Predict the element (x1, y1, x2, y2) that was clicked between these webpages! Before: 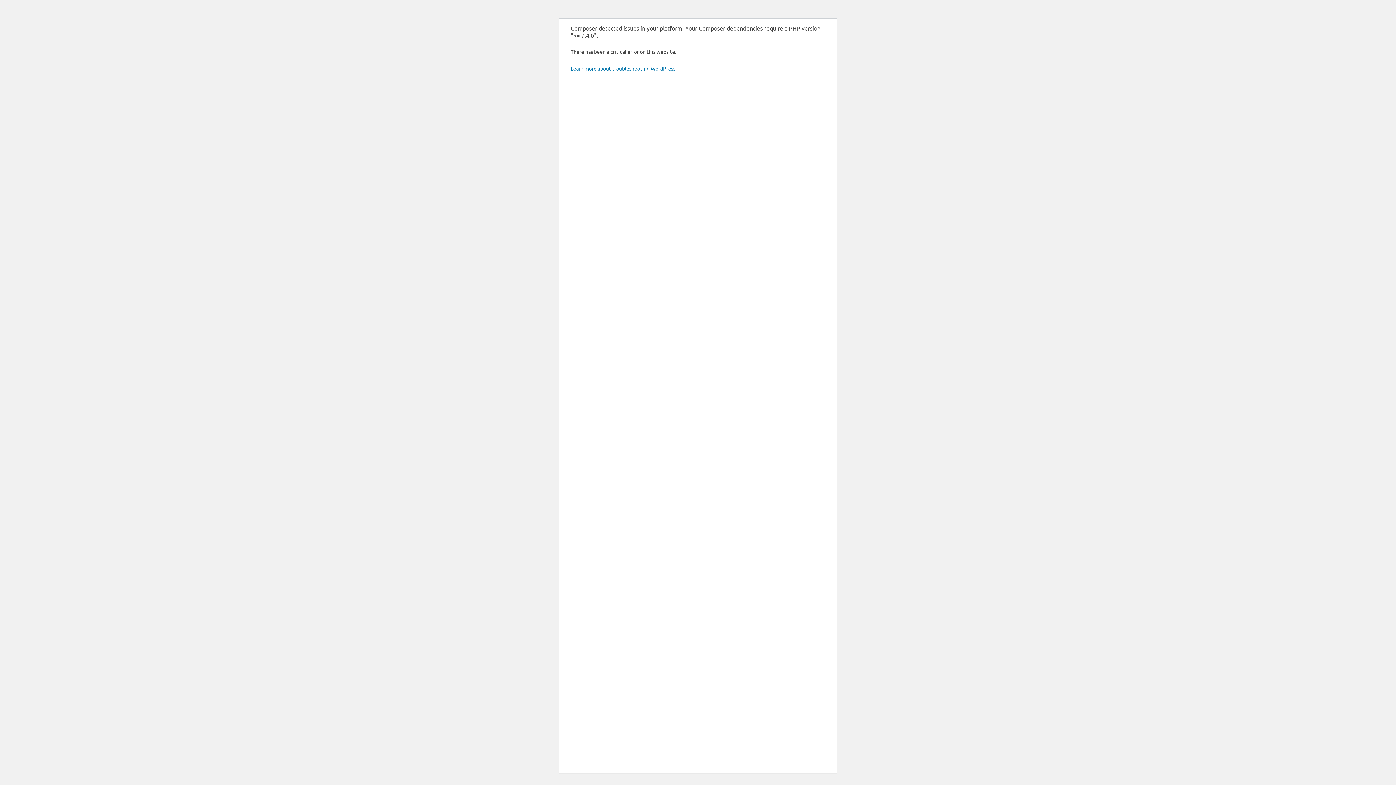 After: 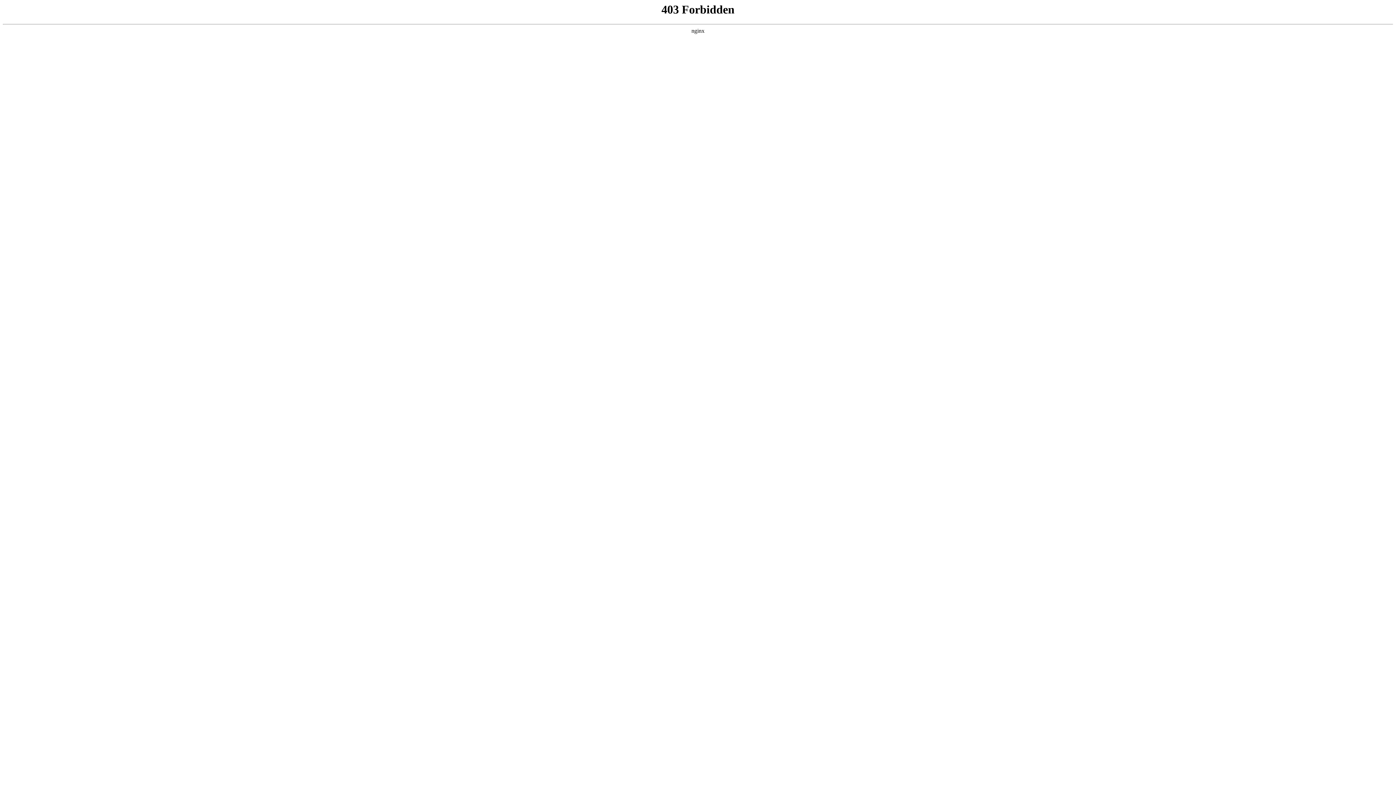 Action: label: Learn more about troubleshooting WordPress. bbox: (570, 65, 676, 71)